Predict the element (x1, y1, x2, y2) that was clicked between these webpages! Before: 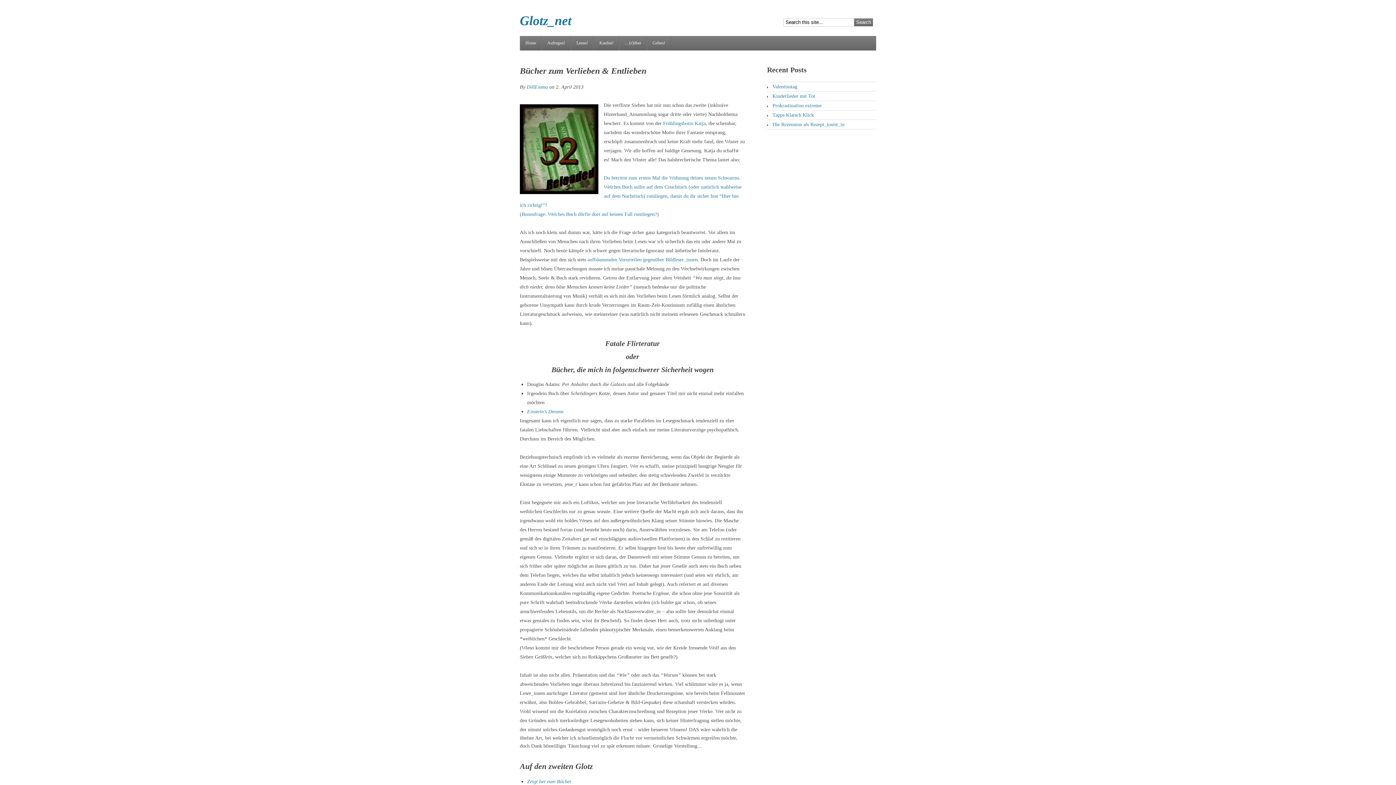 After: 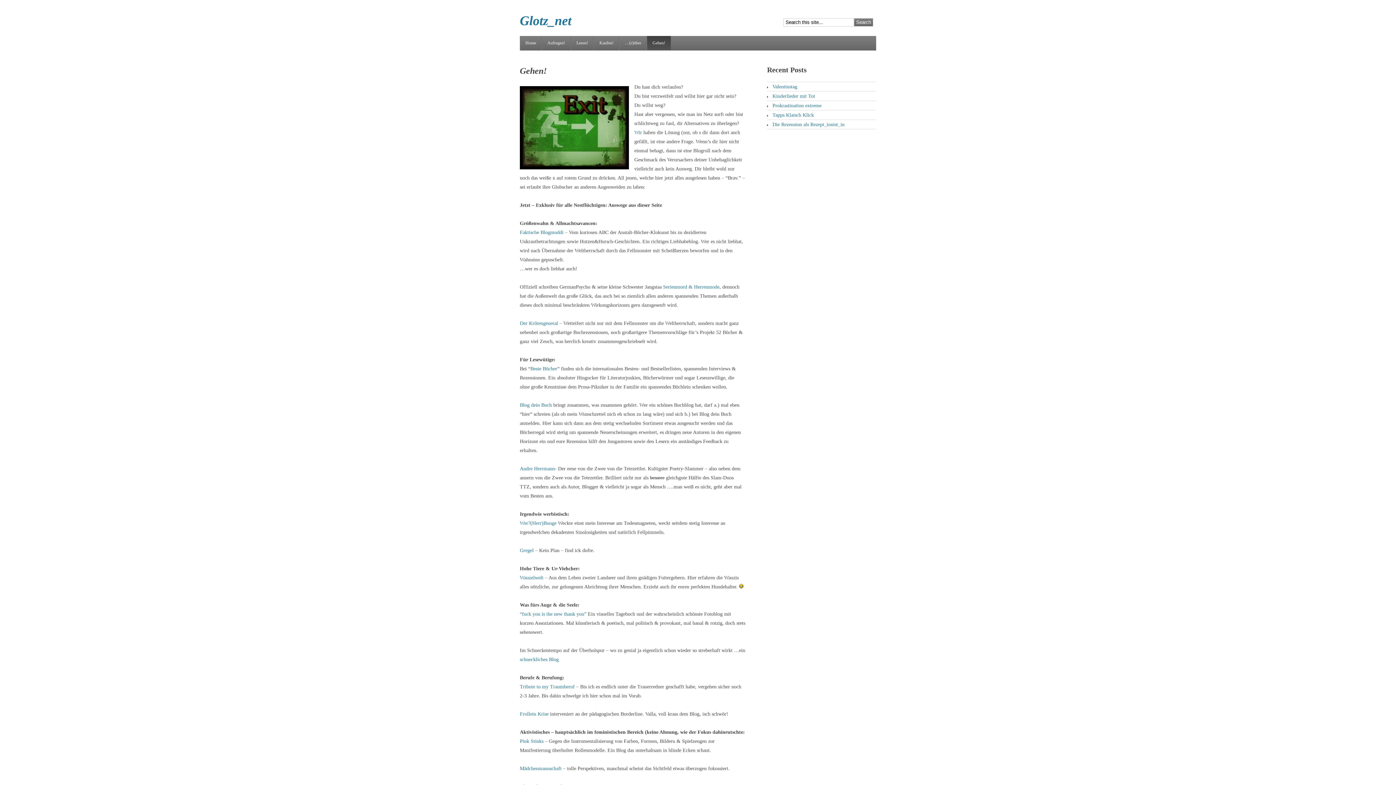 Action: label: Gehen! bbox: (647, 36, 671, 50)